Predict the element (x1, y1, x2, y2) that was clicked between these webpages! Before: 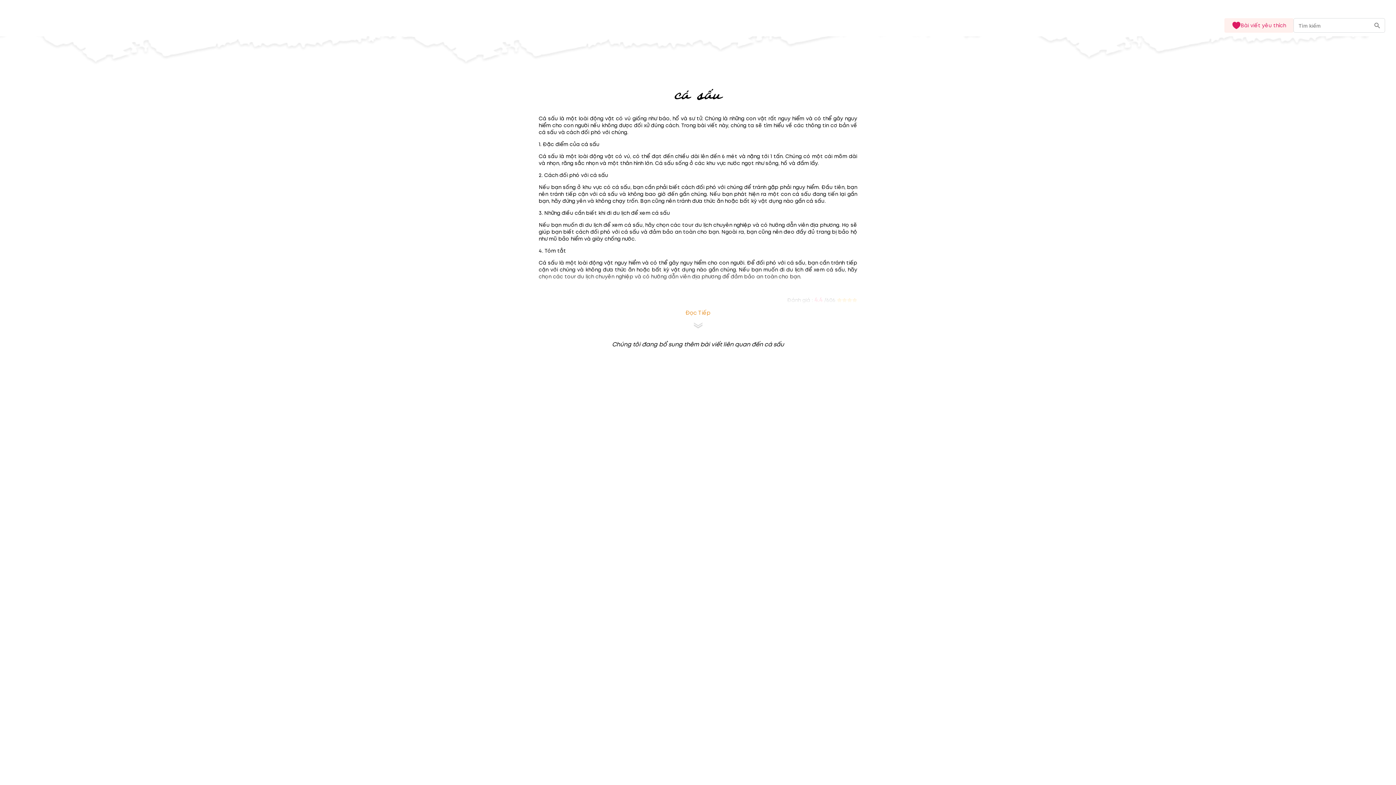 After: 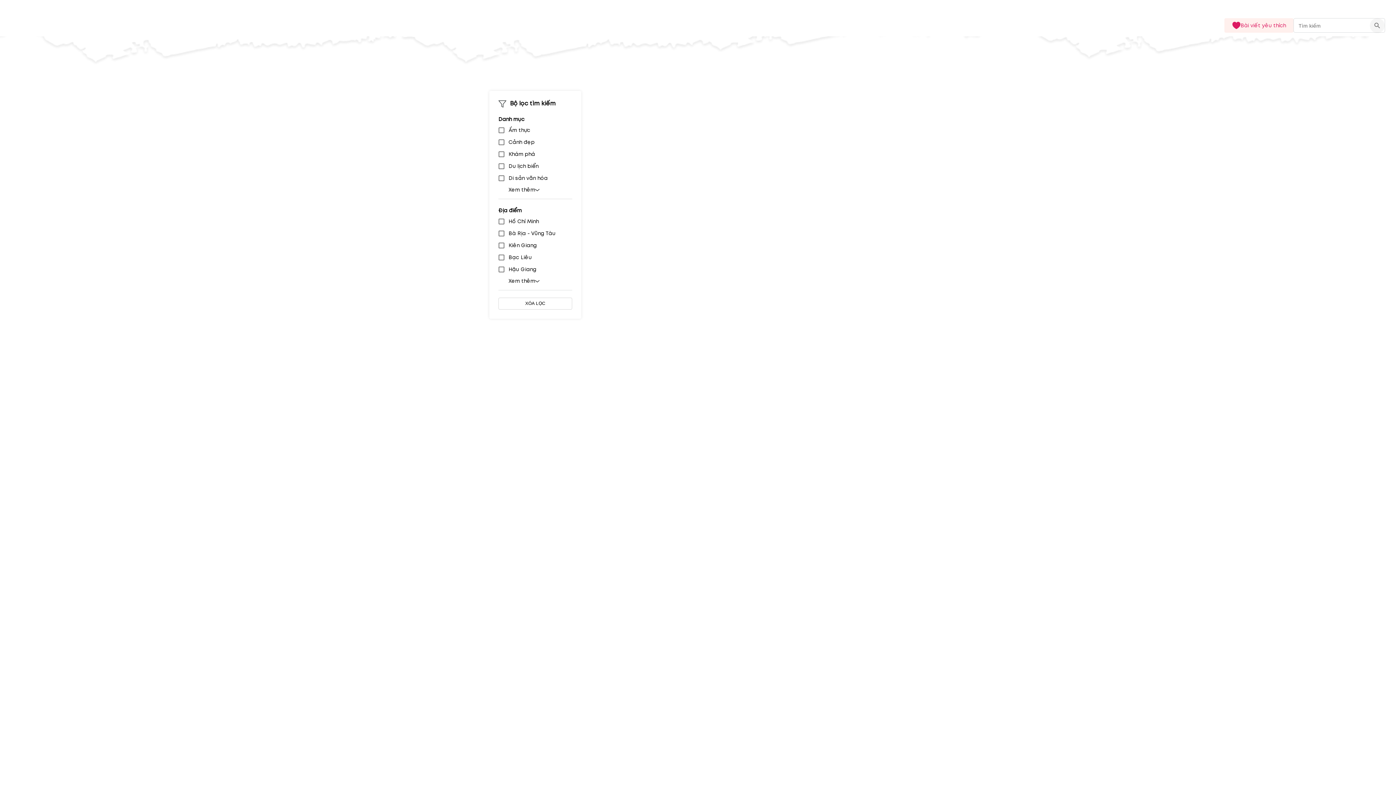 Action: label: search bbox: (1370, 18, 1385, 32)